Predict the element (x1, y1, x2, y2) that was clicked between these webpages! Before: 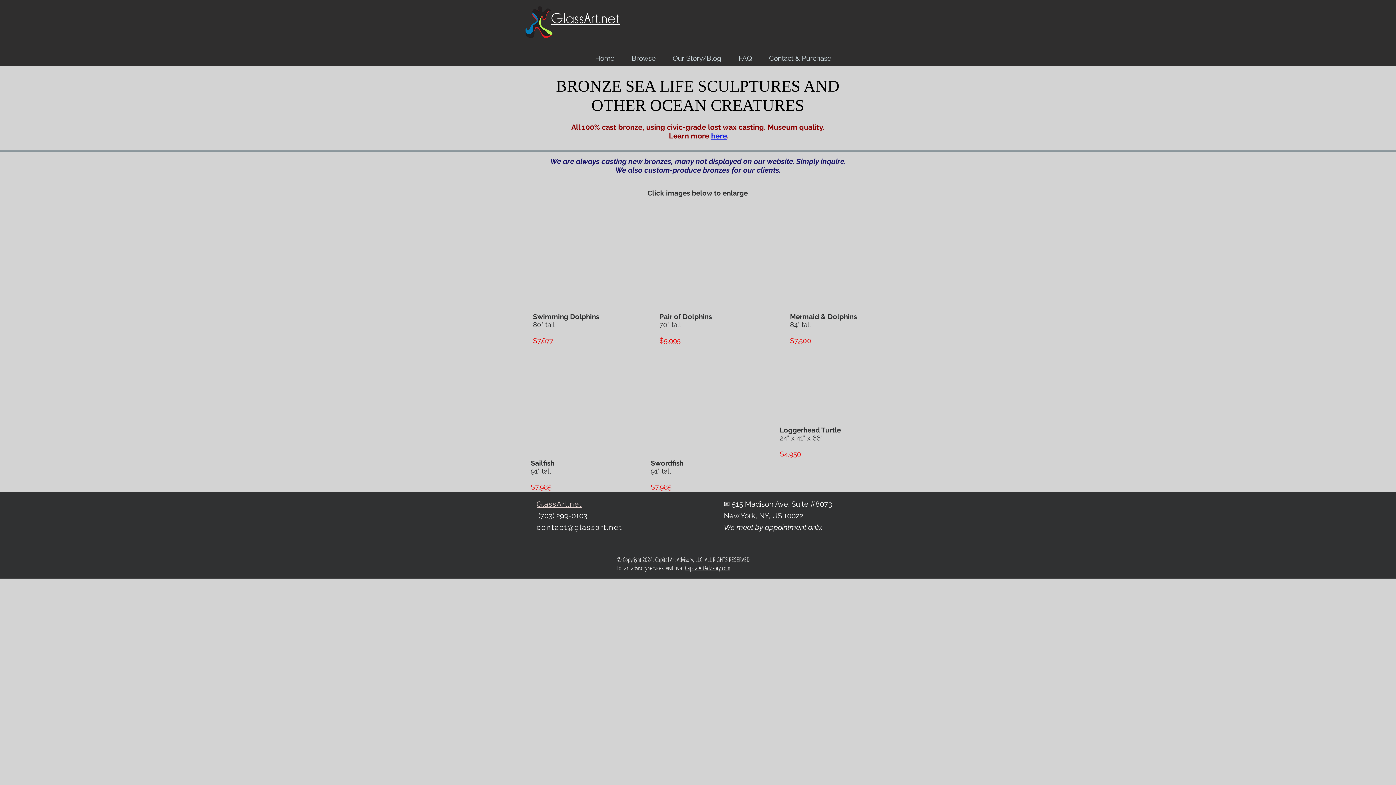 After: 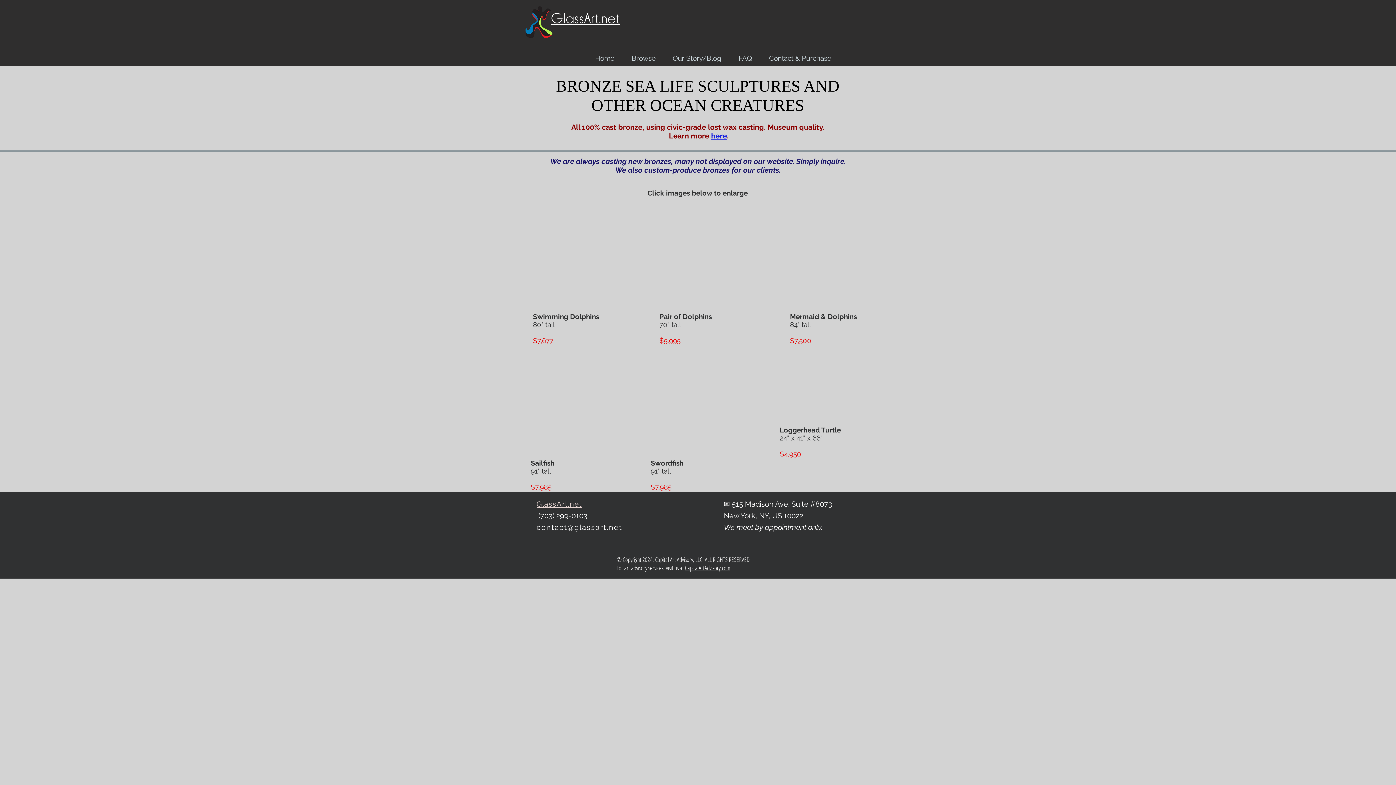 Action: label: . bbox: (730, 564, 732, 572)